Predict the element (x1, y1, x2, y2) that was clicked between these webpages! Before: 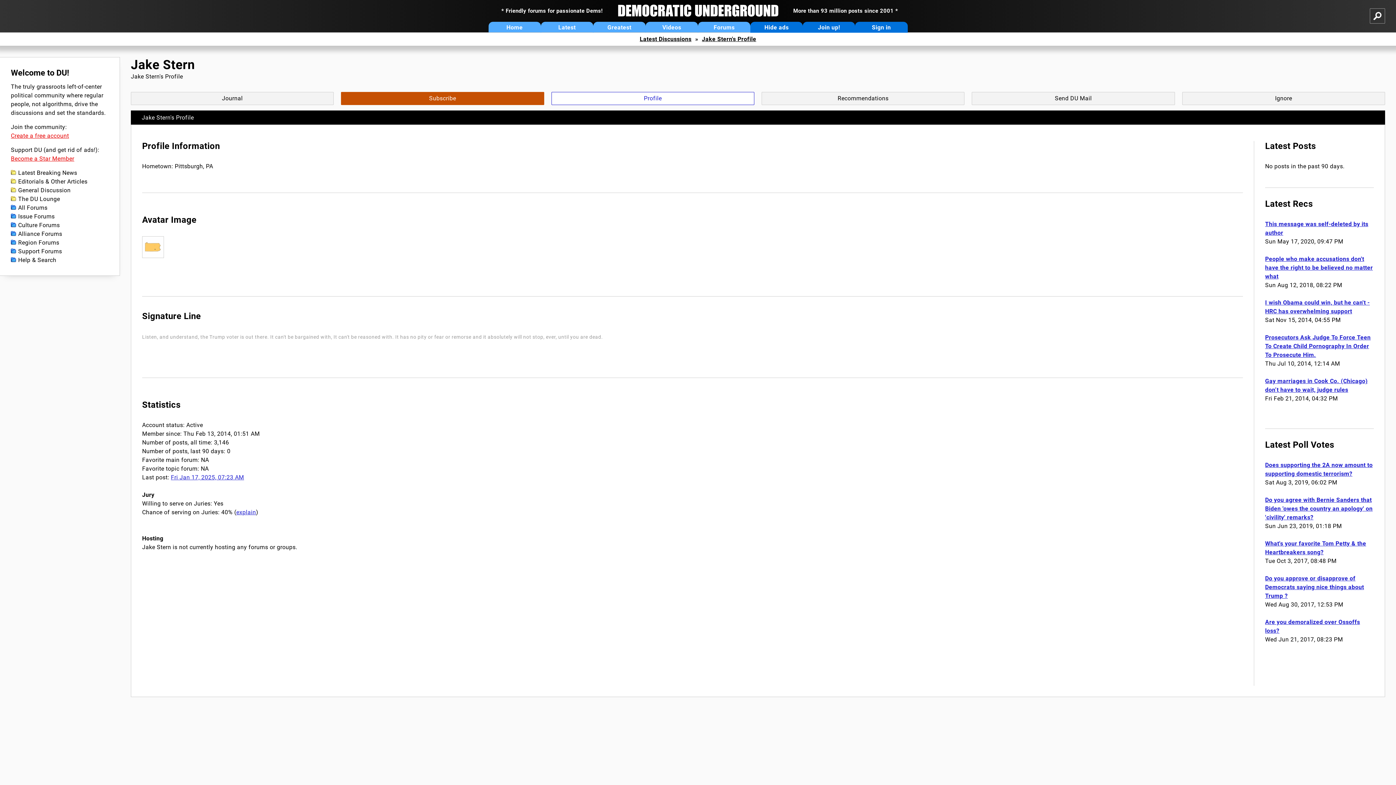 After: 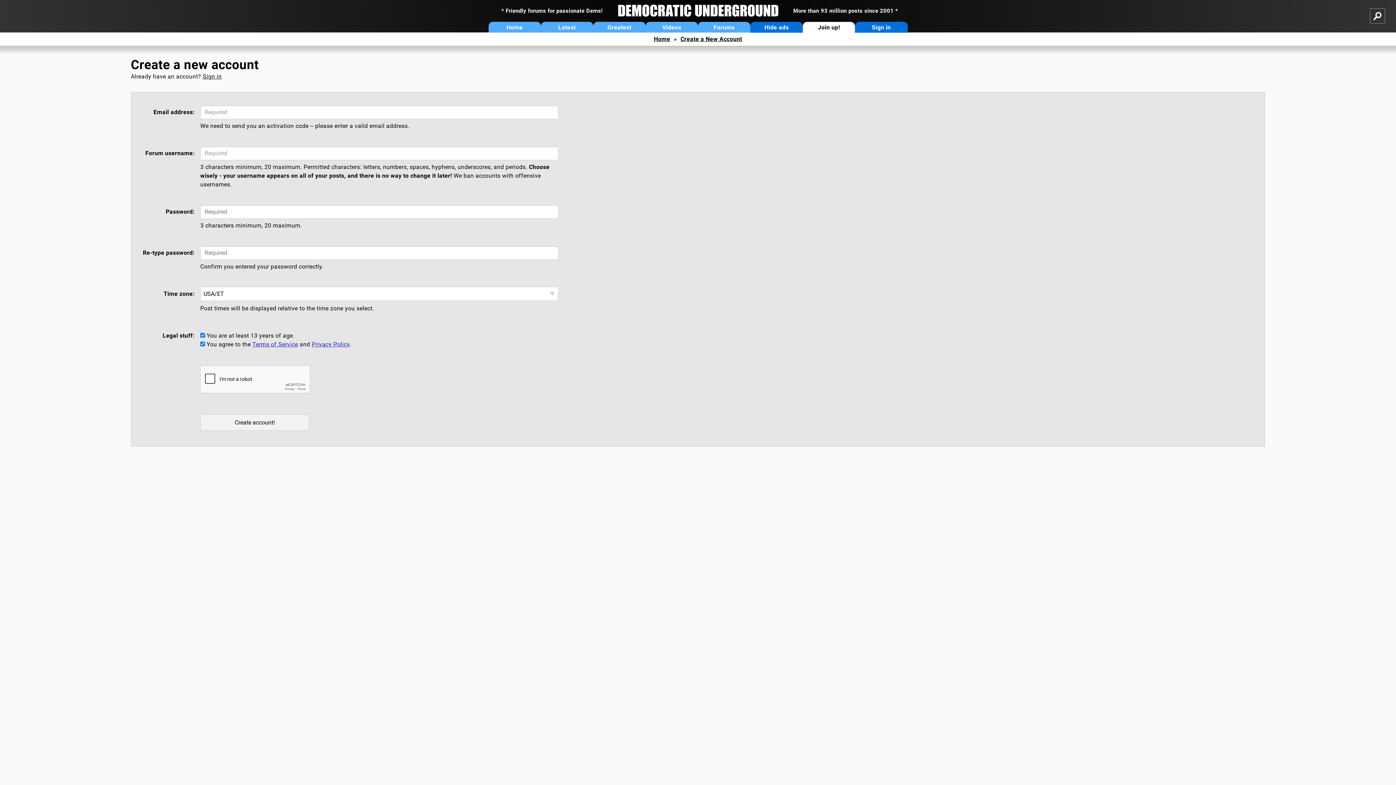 Action: label: Join up! bbox: (803, 21, 855, 32)